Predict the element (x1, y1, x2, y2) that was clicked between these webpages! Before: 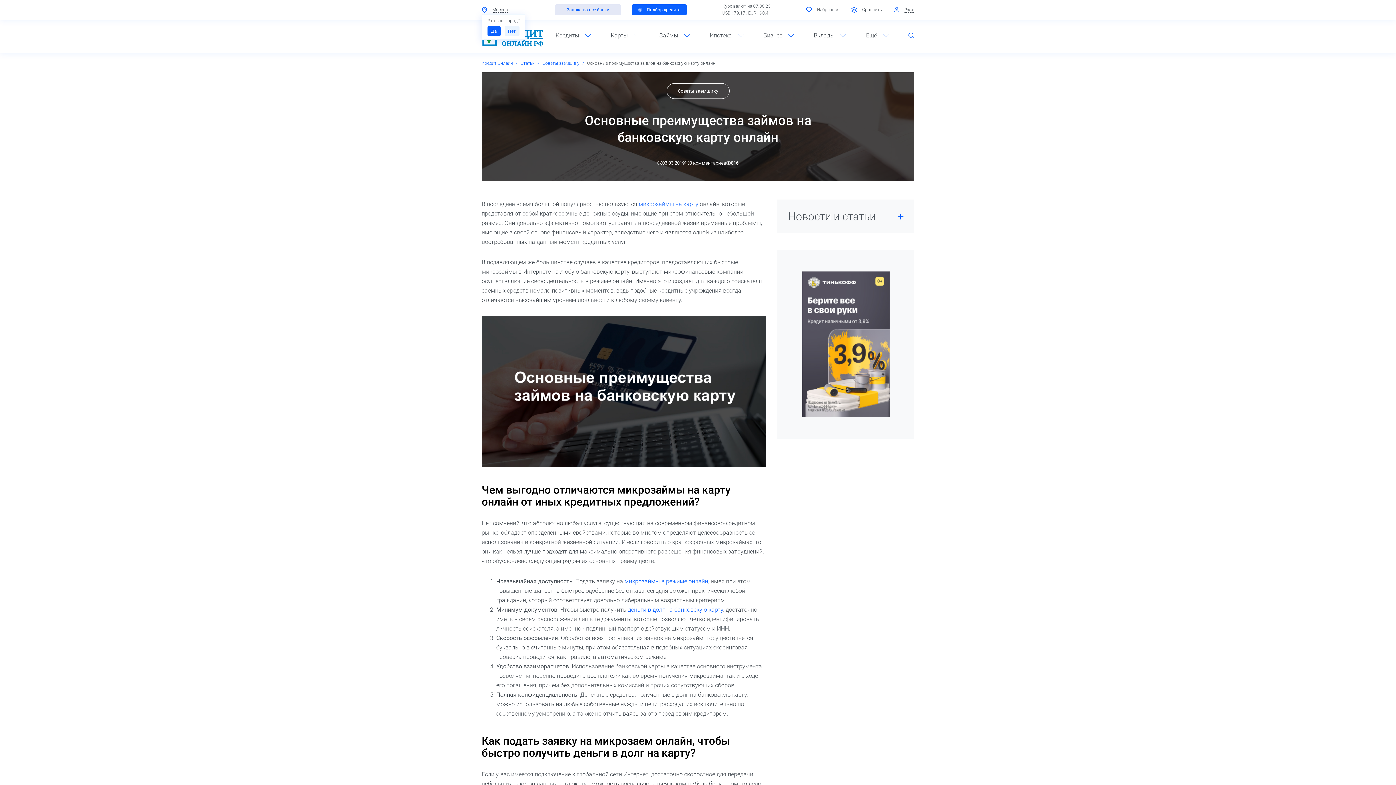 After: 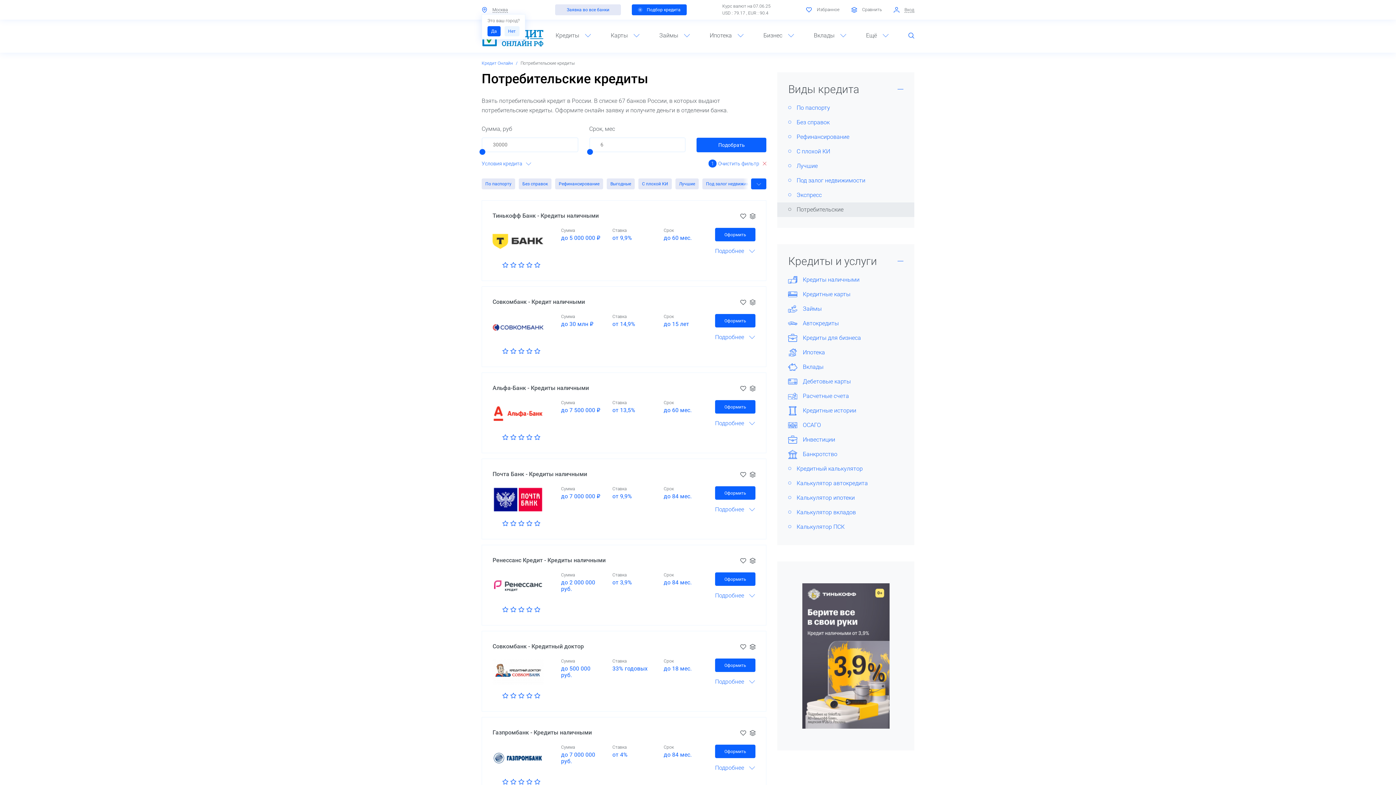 Action: label: Заявка во все банки bbox: (555, 4, 621, 15)